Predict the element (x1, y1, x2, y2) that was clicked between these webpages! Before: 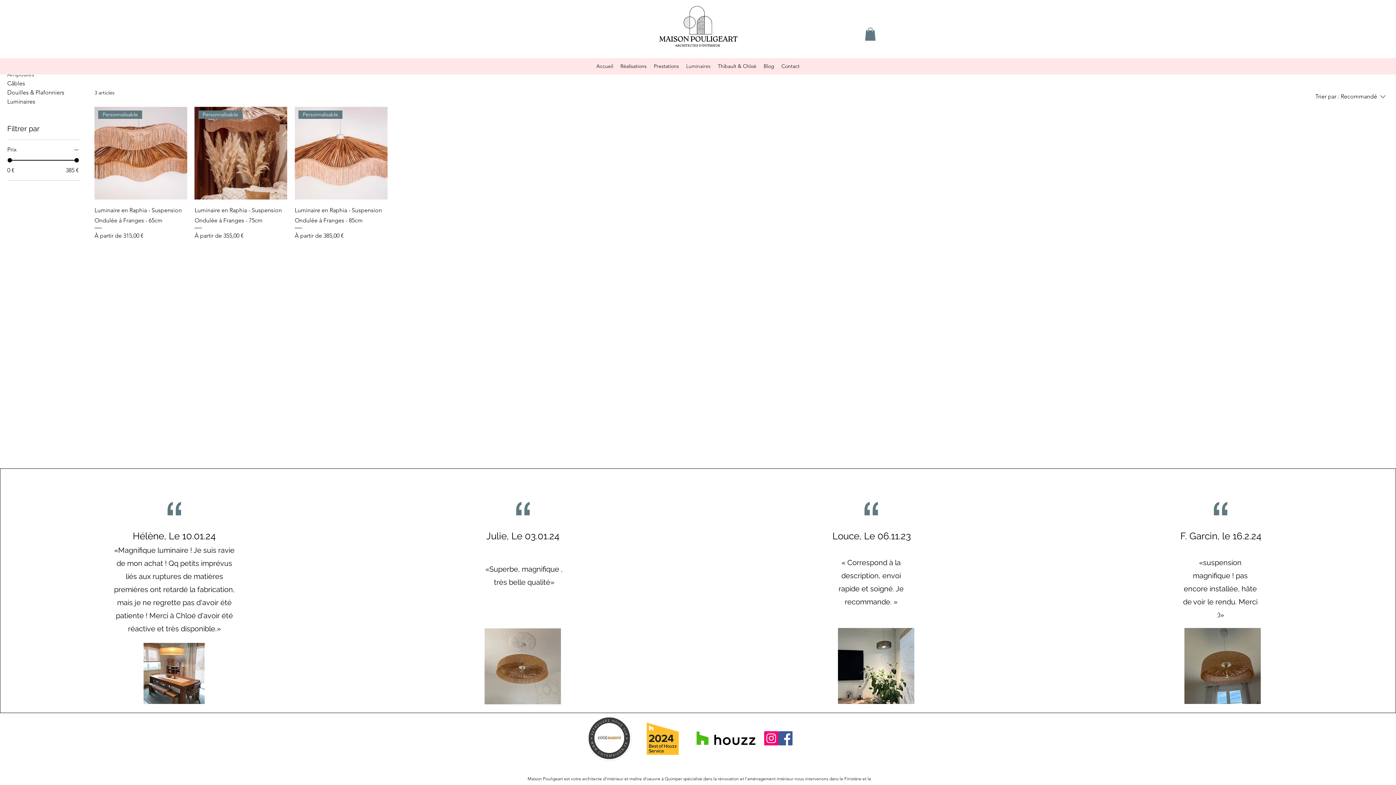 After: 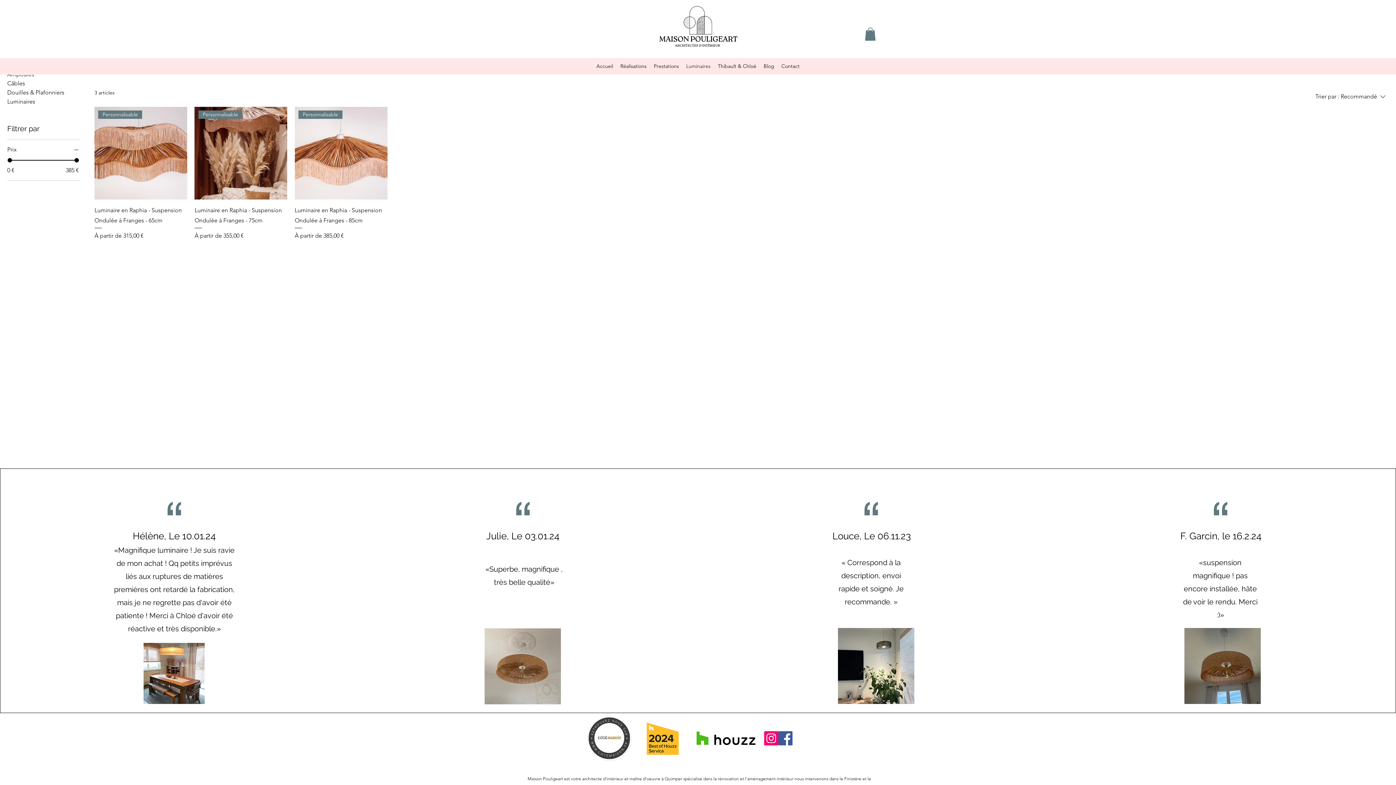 Action: label: Instagram bbox: (764, 731, 778, 745)